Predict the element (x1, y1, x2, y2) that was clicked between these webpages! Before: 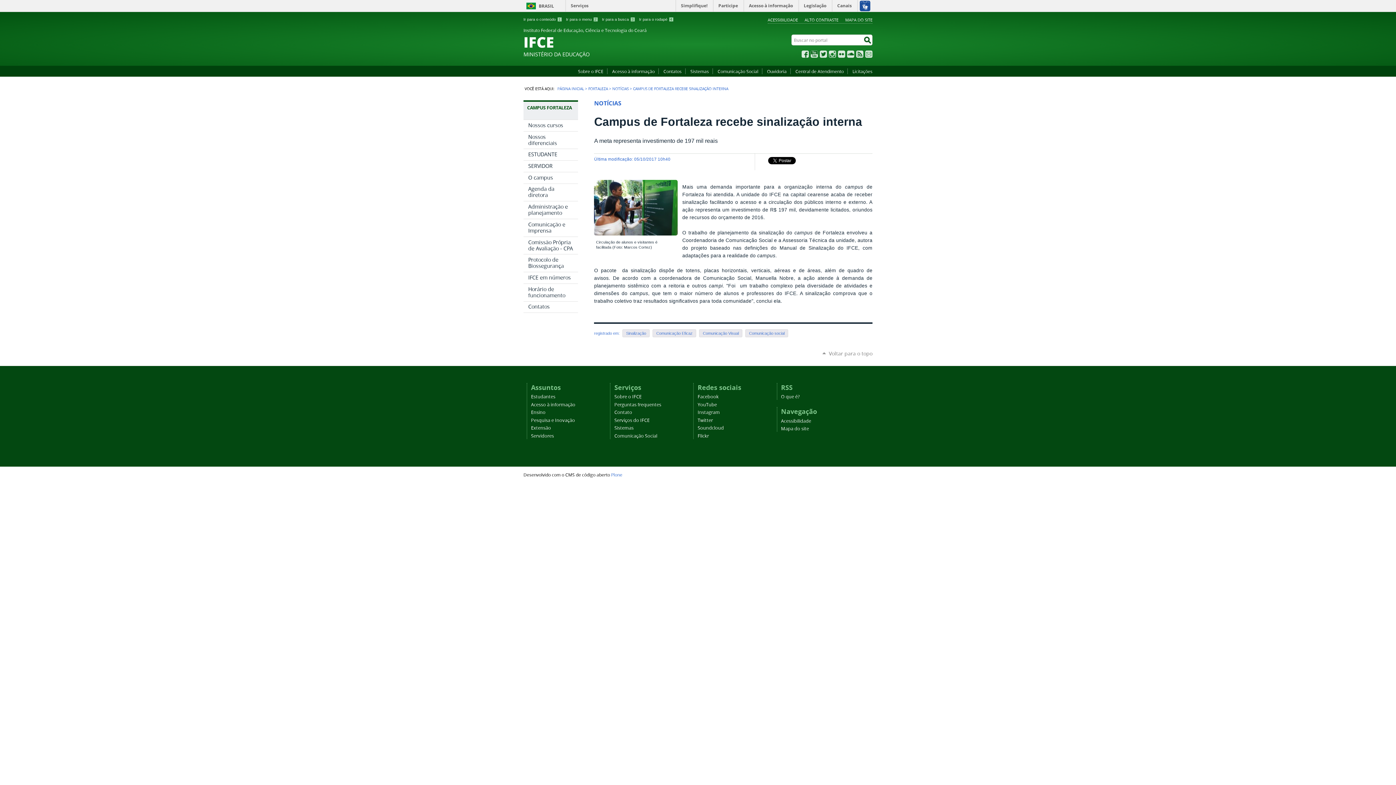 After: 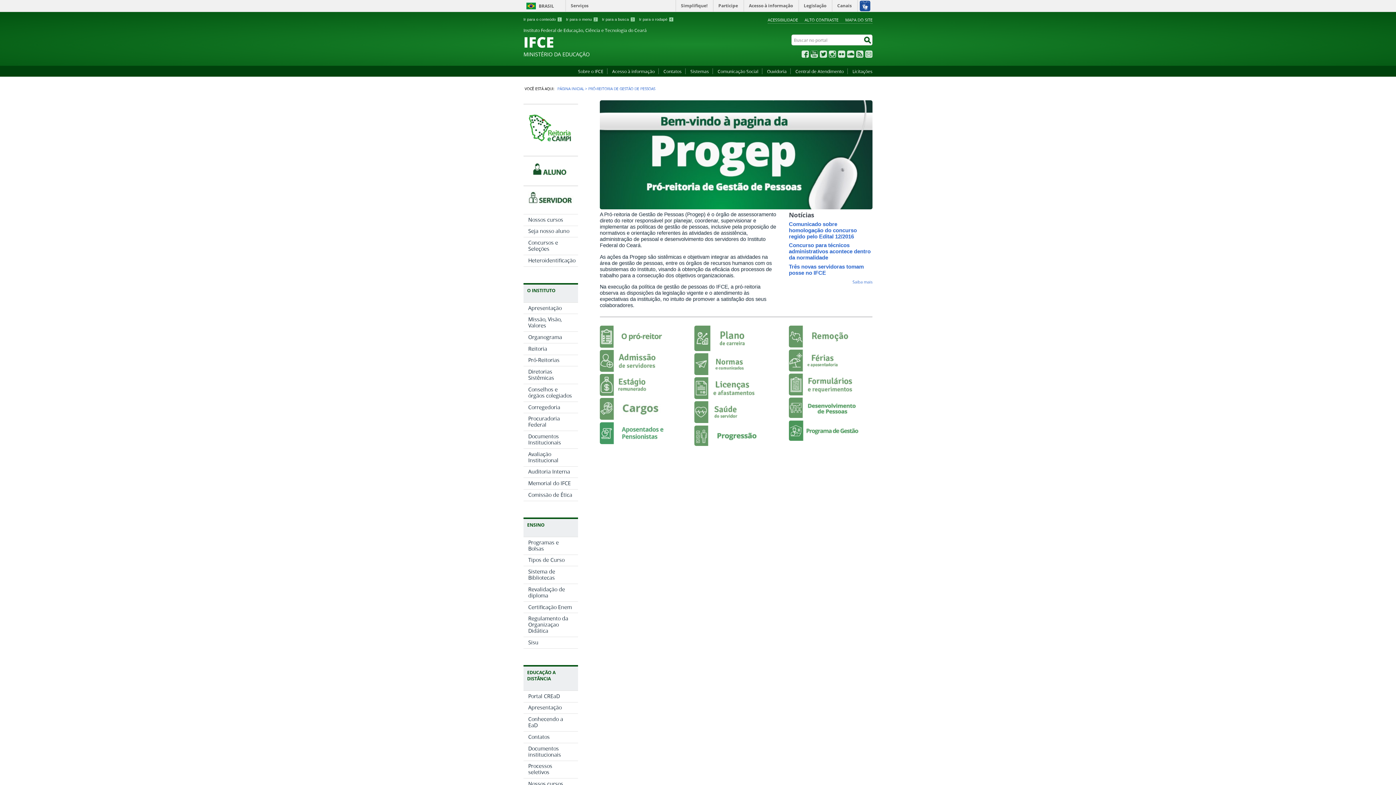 Action: label: Servidores bbox: (531, 432, 554, 439)